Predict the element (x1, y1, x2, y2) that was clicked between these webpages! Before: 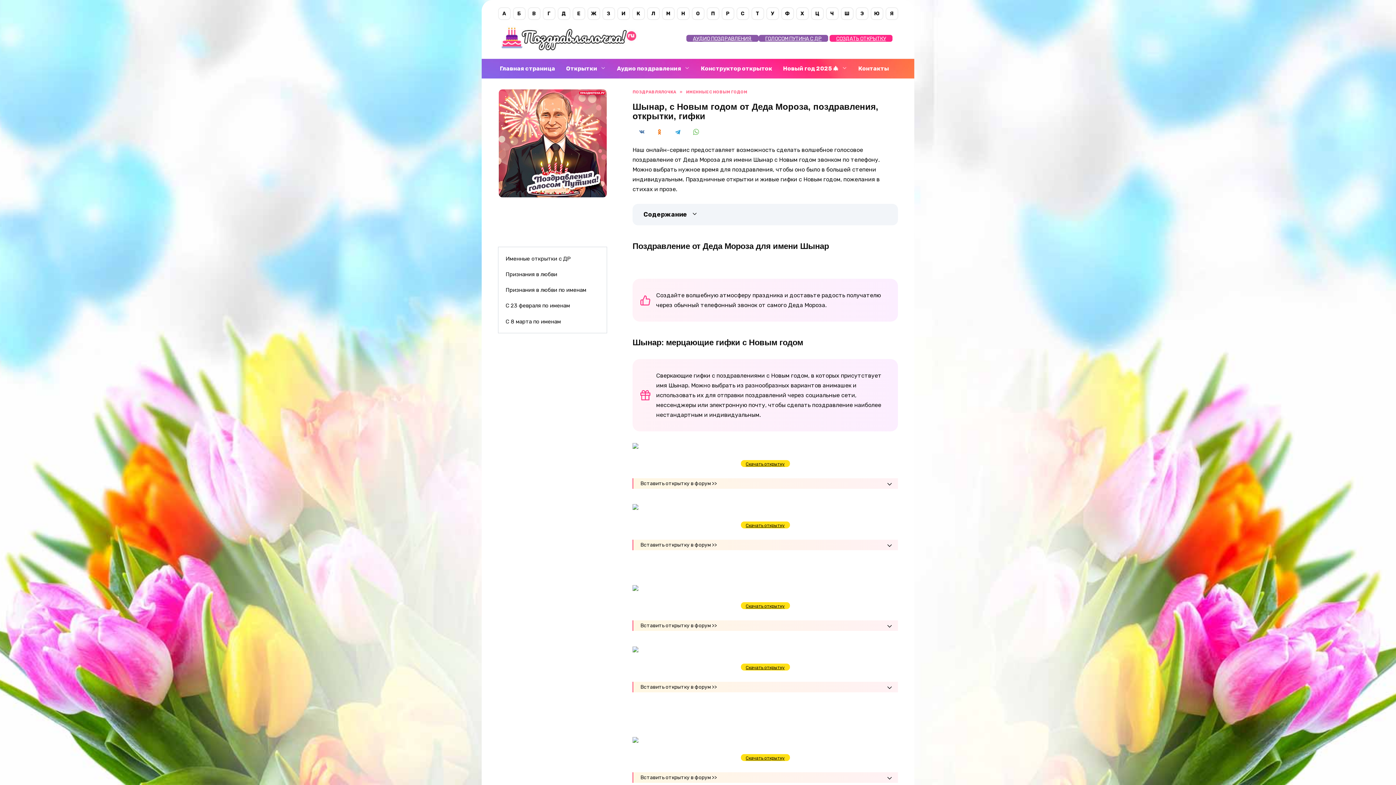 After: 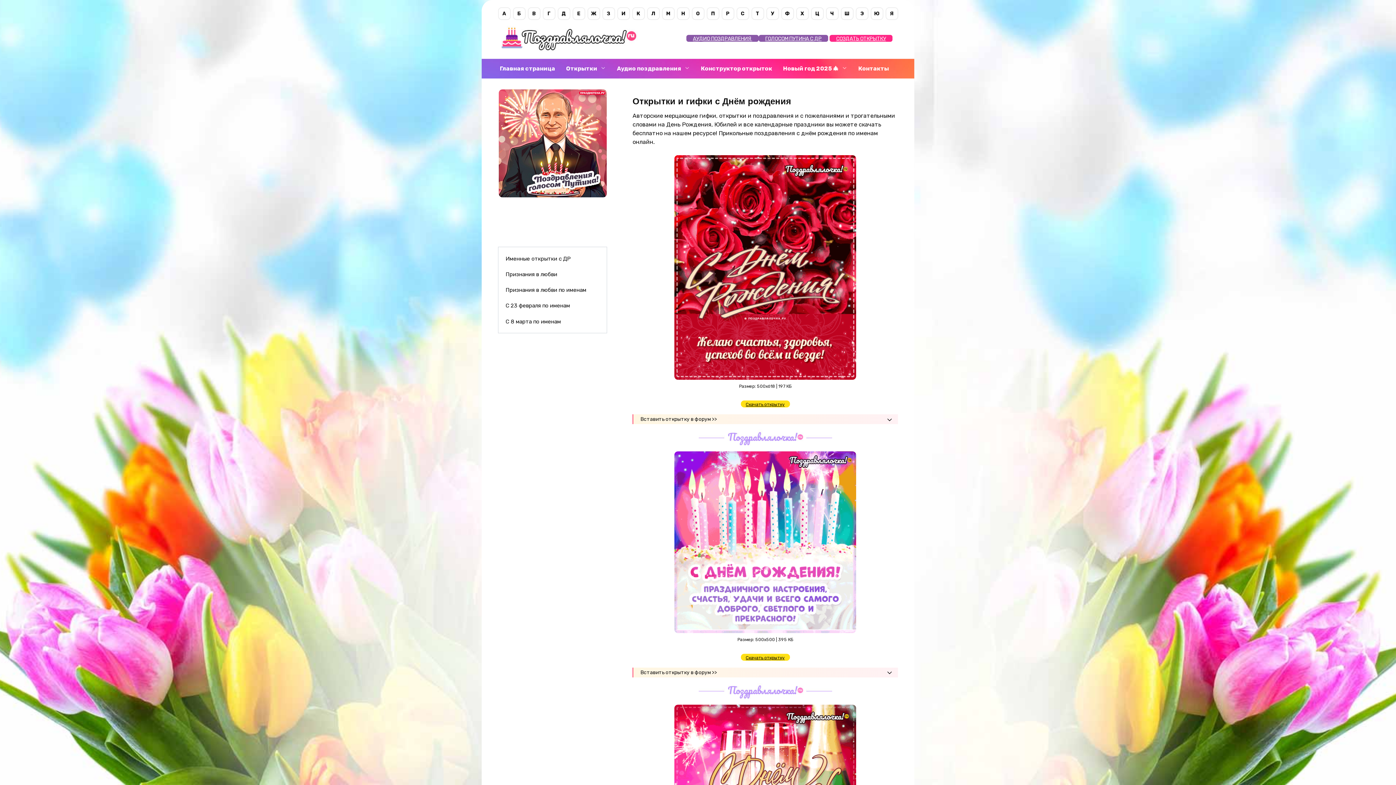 Action: bbox: (498, 43, 640, 50)